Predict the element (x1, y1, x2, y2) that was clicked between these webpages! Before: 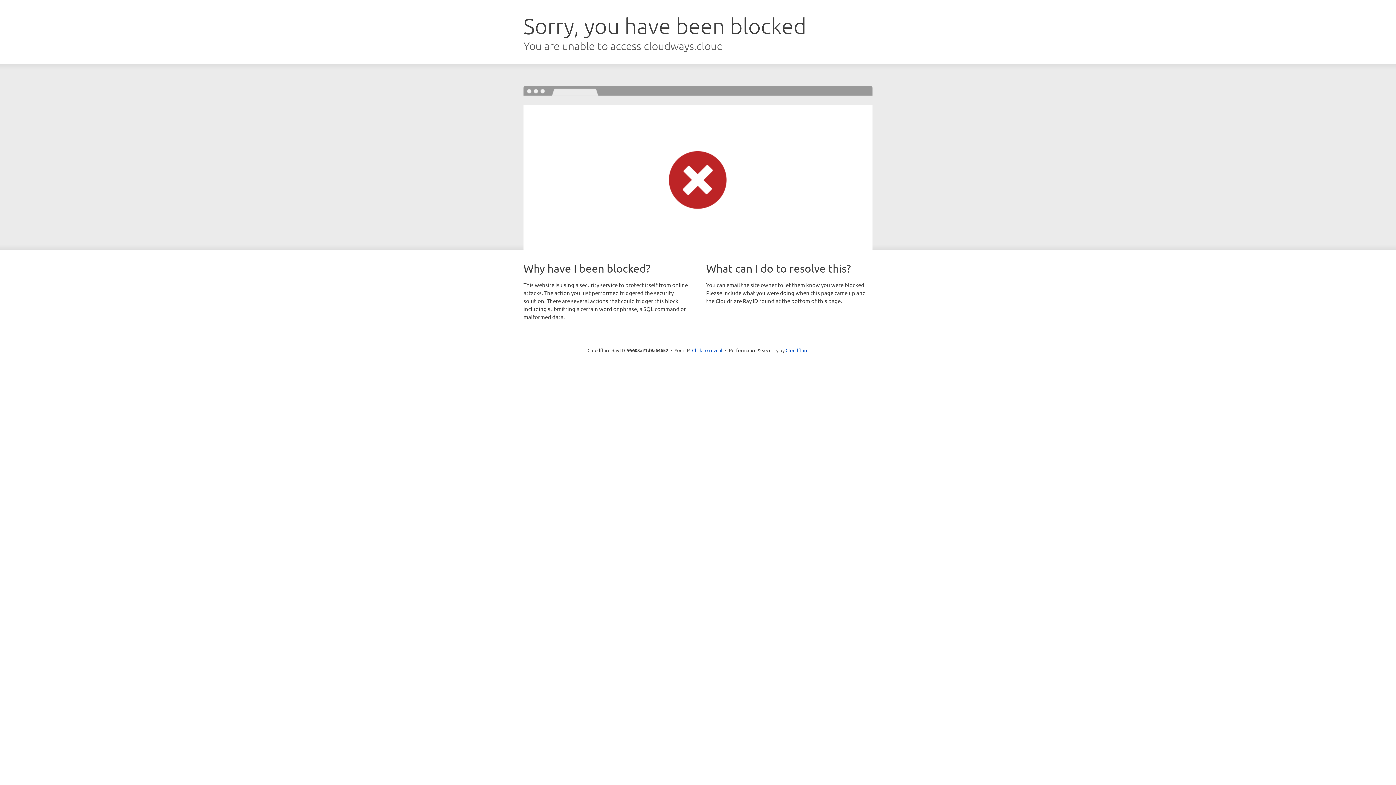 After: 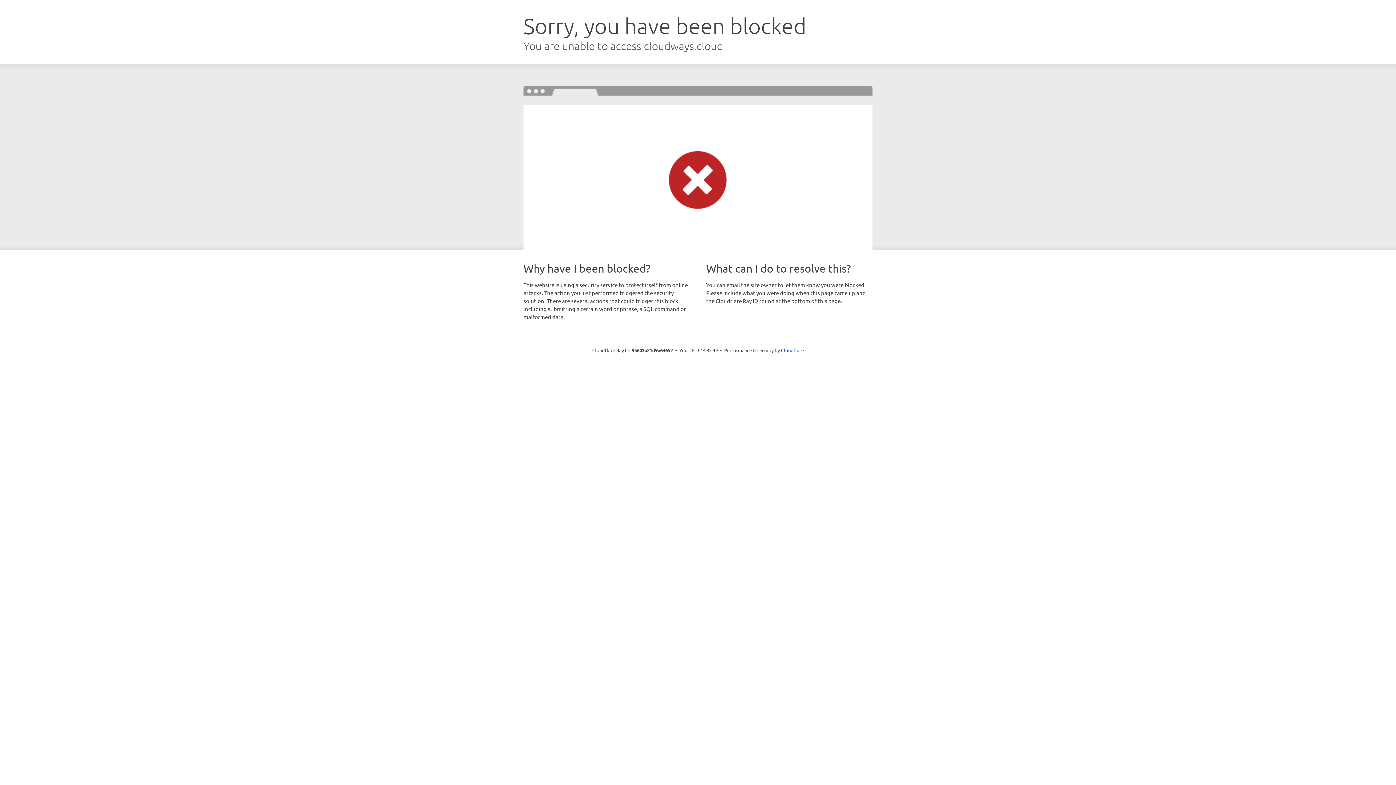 Action: bbox: (692, 346, 722, 353) label: Click to reveal